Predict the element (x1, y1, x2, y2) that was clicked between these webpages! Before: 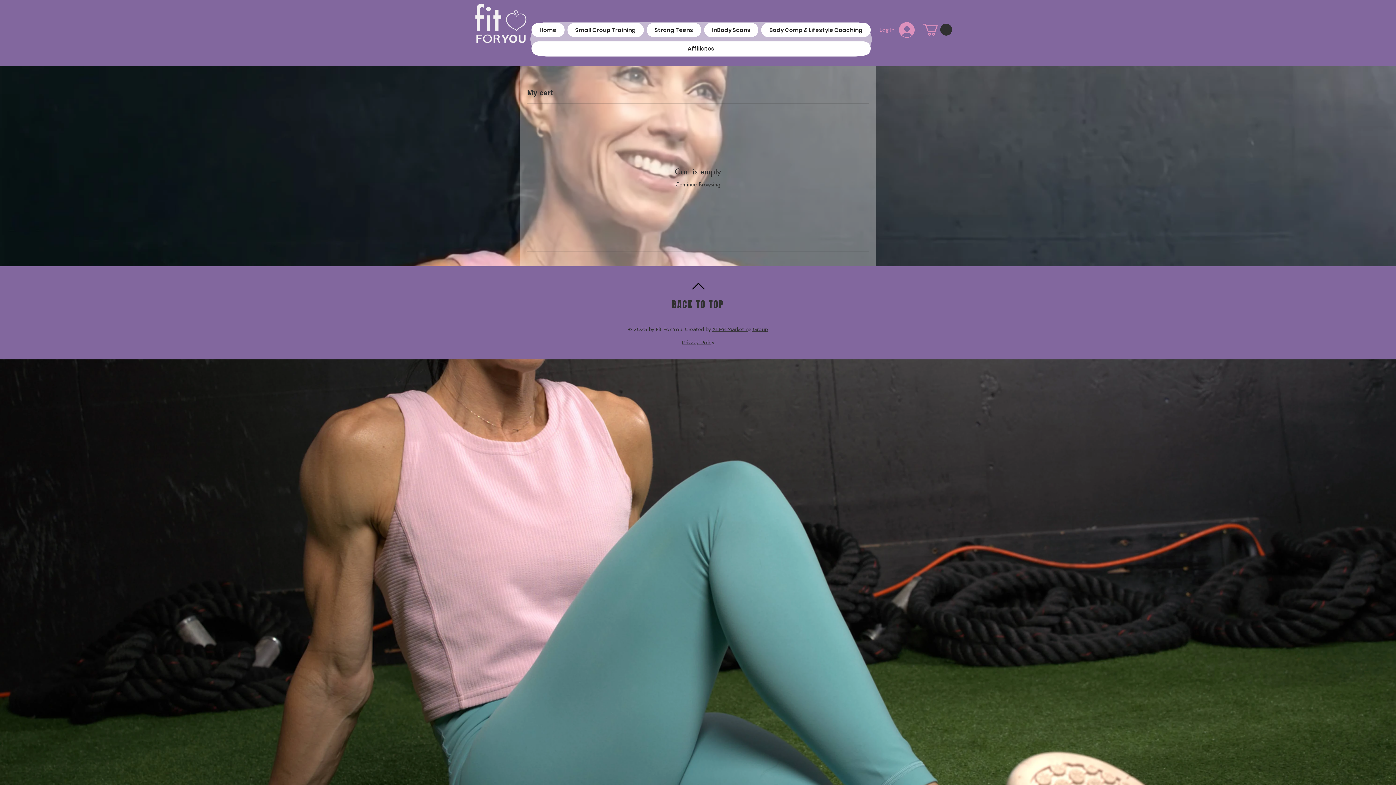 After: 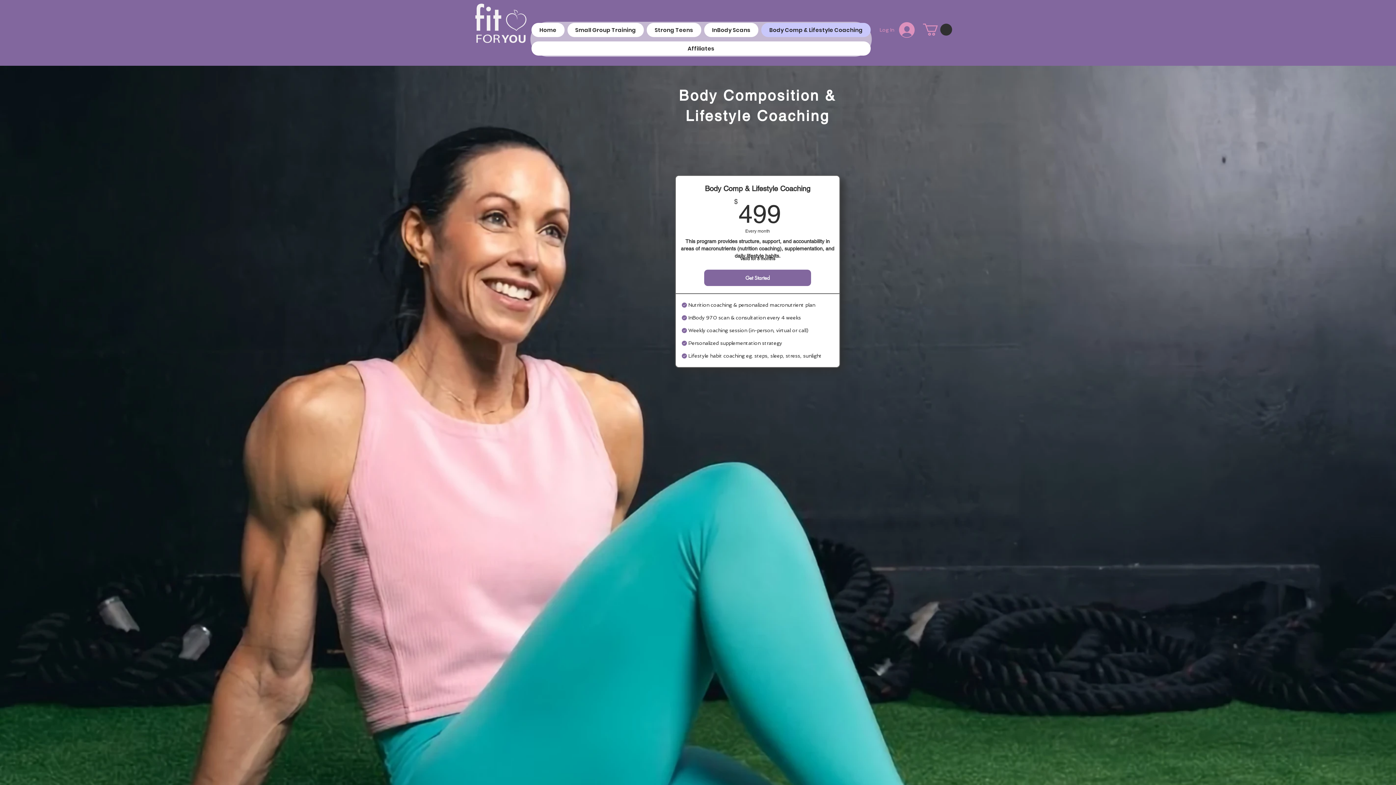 Action: bbox: (761, 22, 870, 37) label: Body Comp & Lifestyle Coaching